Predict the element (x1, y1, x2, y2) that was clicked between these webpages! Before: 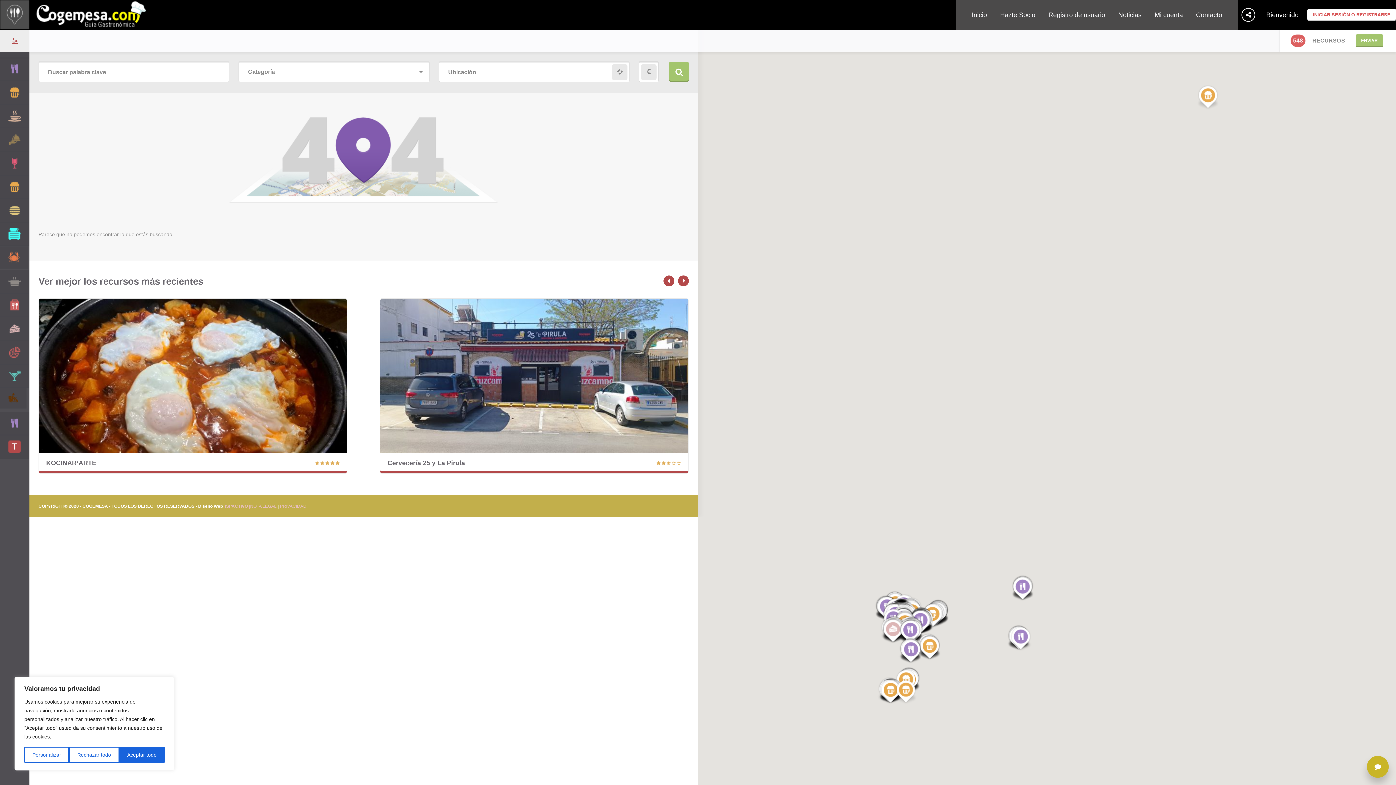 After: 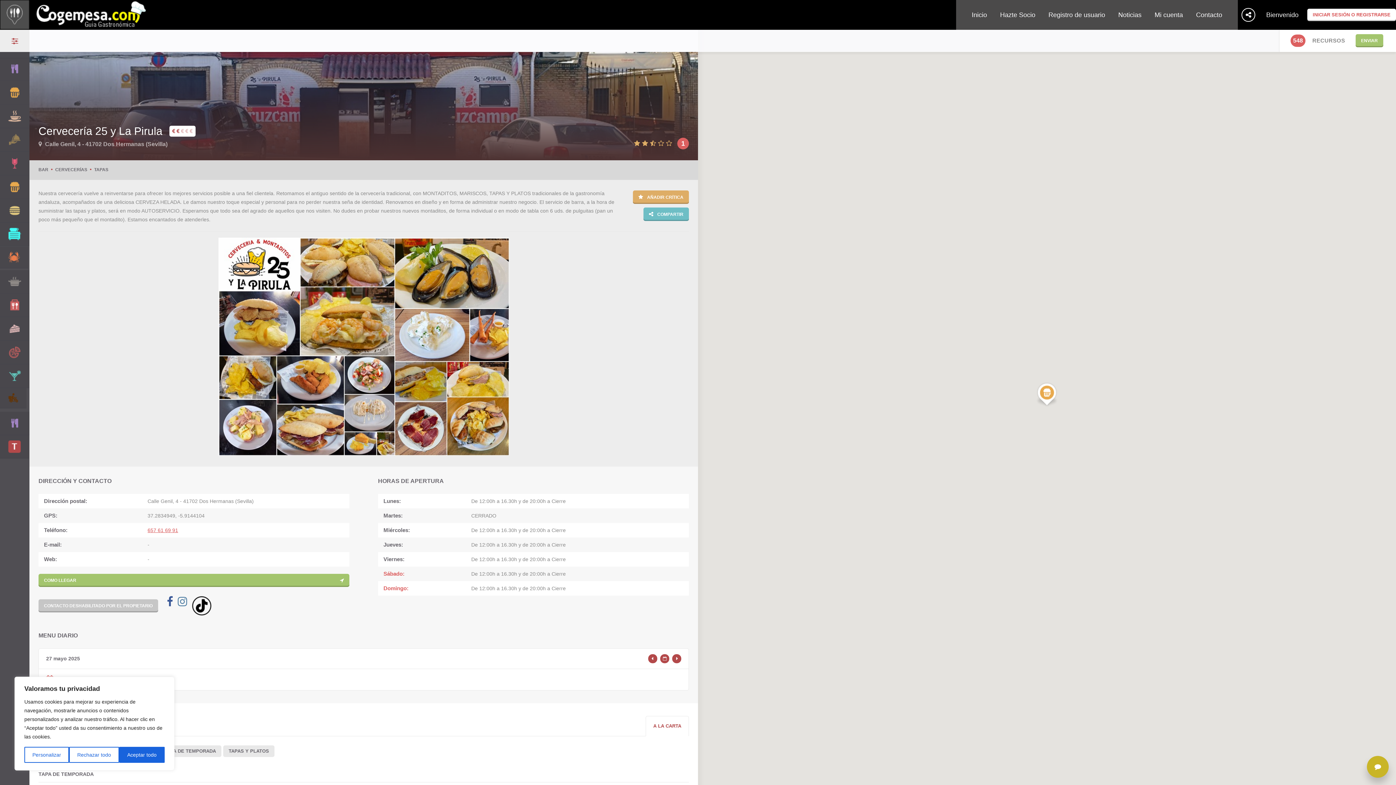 Action: label: Cervecería 25 y La Pirula bbox: (387, 458, 465, 467)